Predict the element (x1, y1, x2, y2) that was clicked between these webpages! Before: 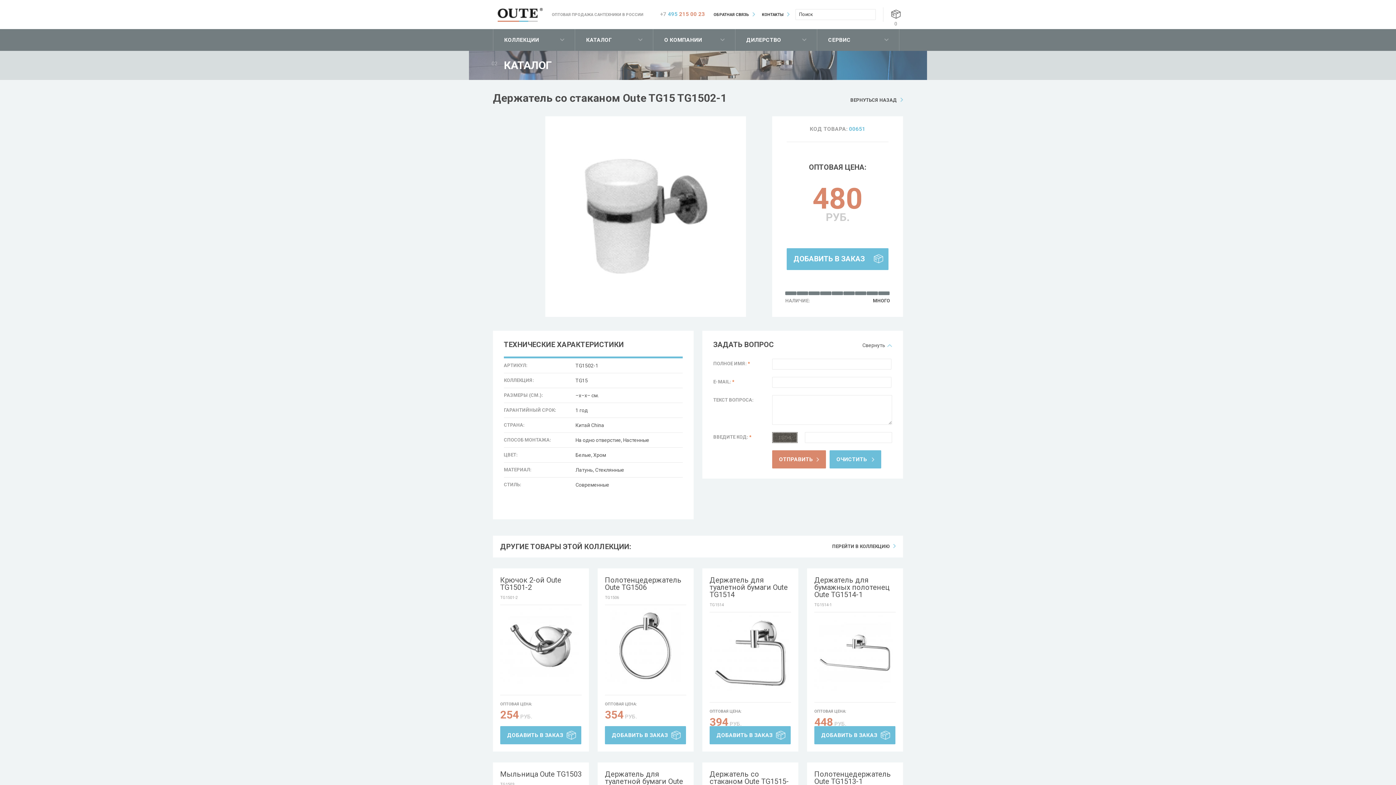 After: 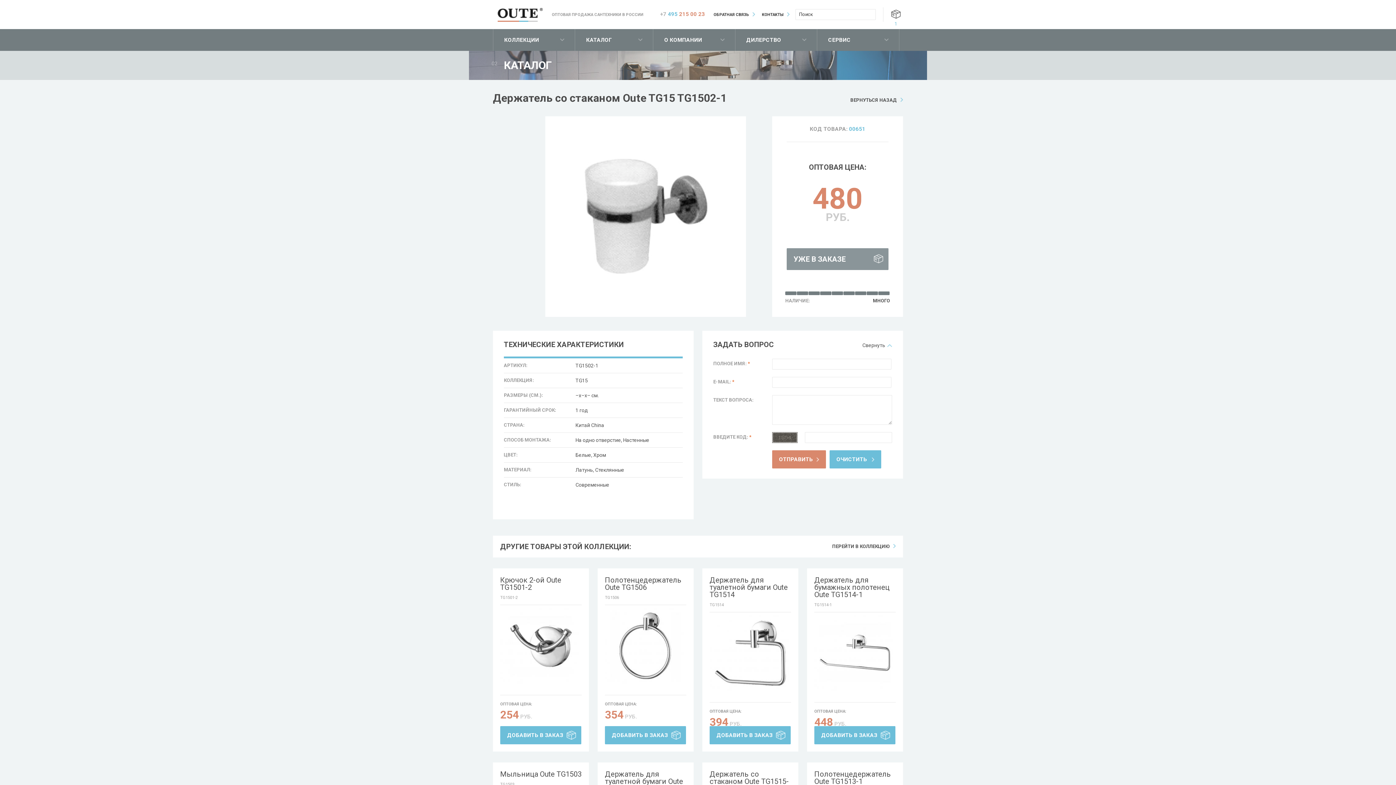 Action: label: ДОБАВИТЬ В ЗАКАЗ bbox: (786, 248, 888, 270)